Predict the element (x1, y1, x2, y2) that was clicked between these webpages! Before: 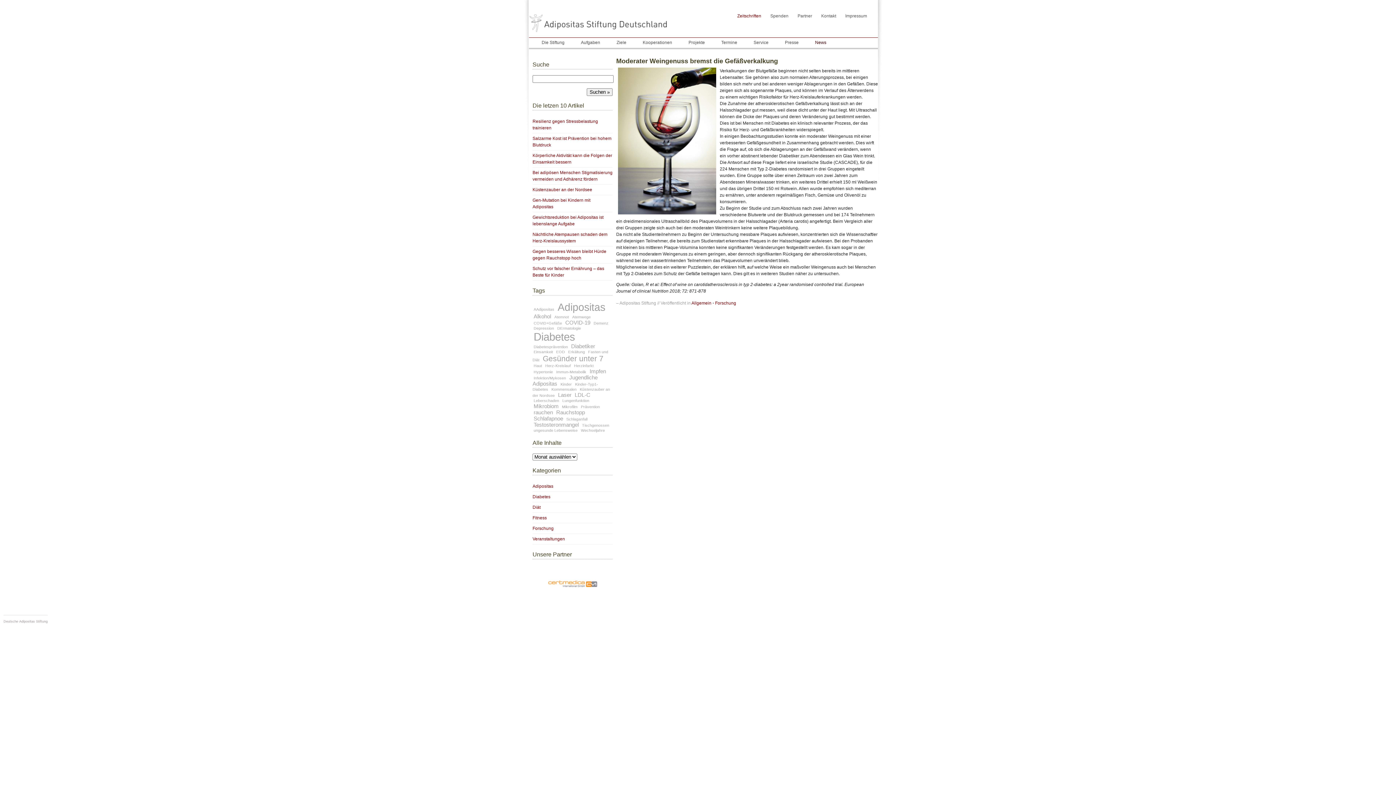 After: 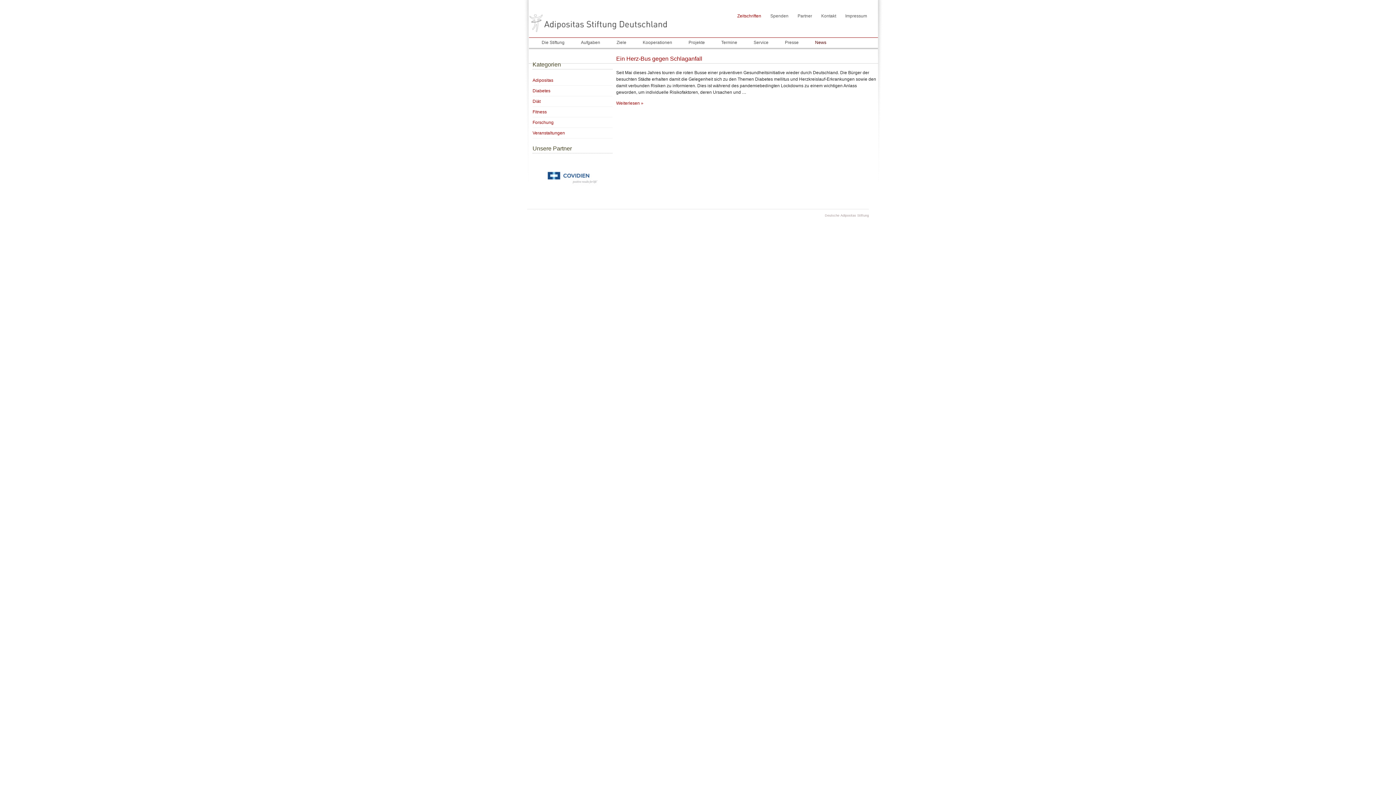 Action: label: Schlaganfall (1 Eintrag) bbox: (565, 415, 588, 422)